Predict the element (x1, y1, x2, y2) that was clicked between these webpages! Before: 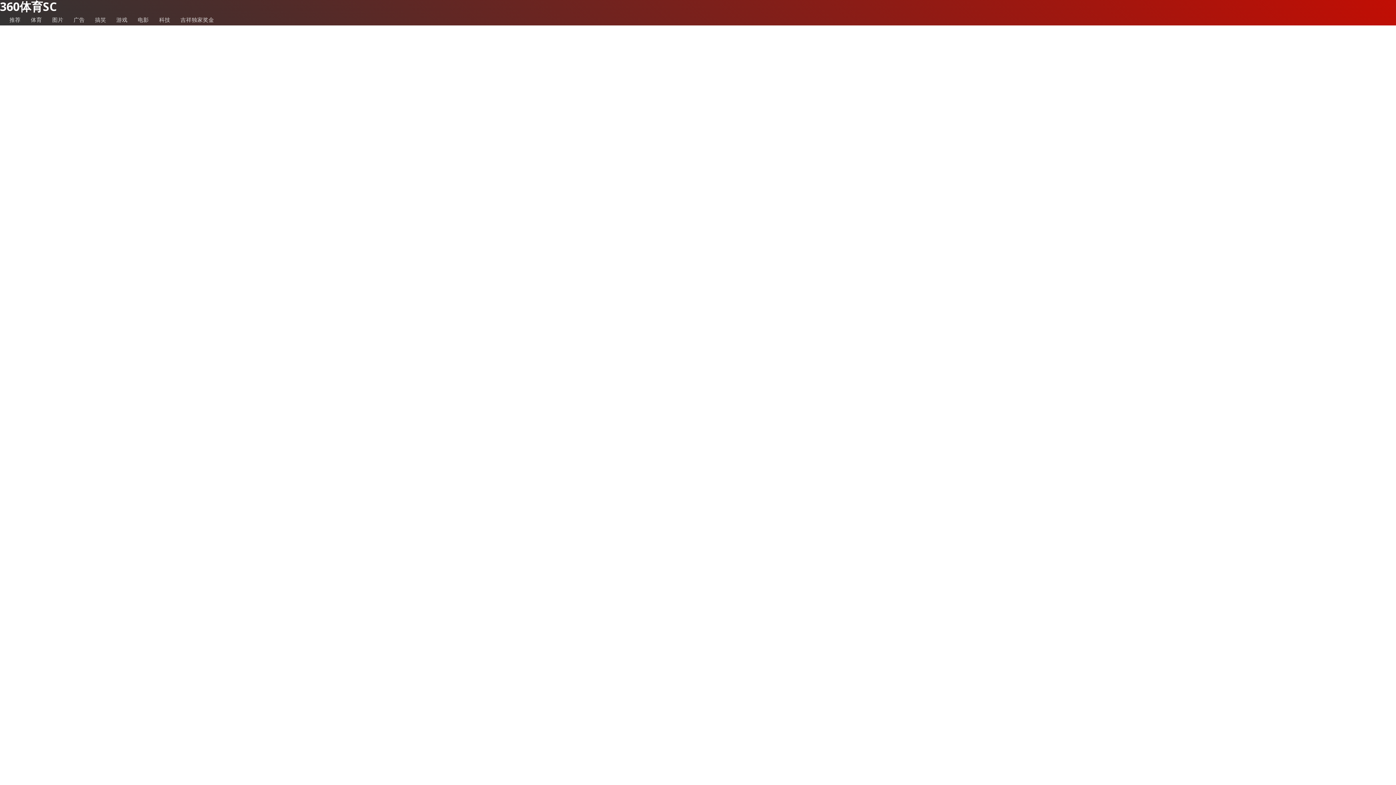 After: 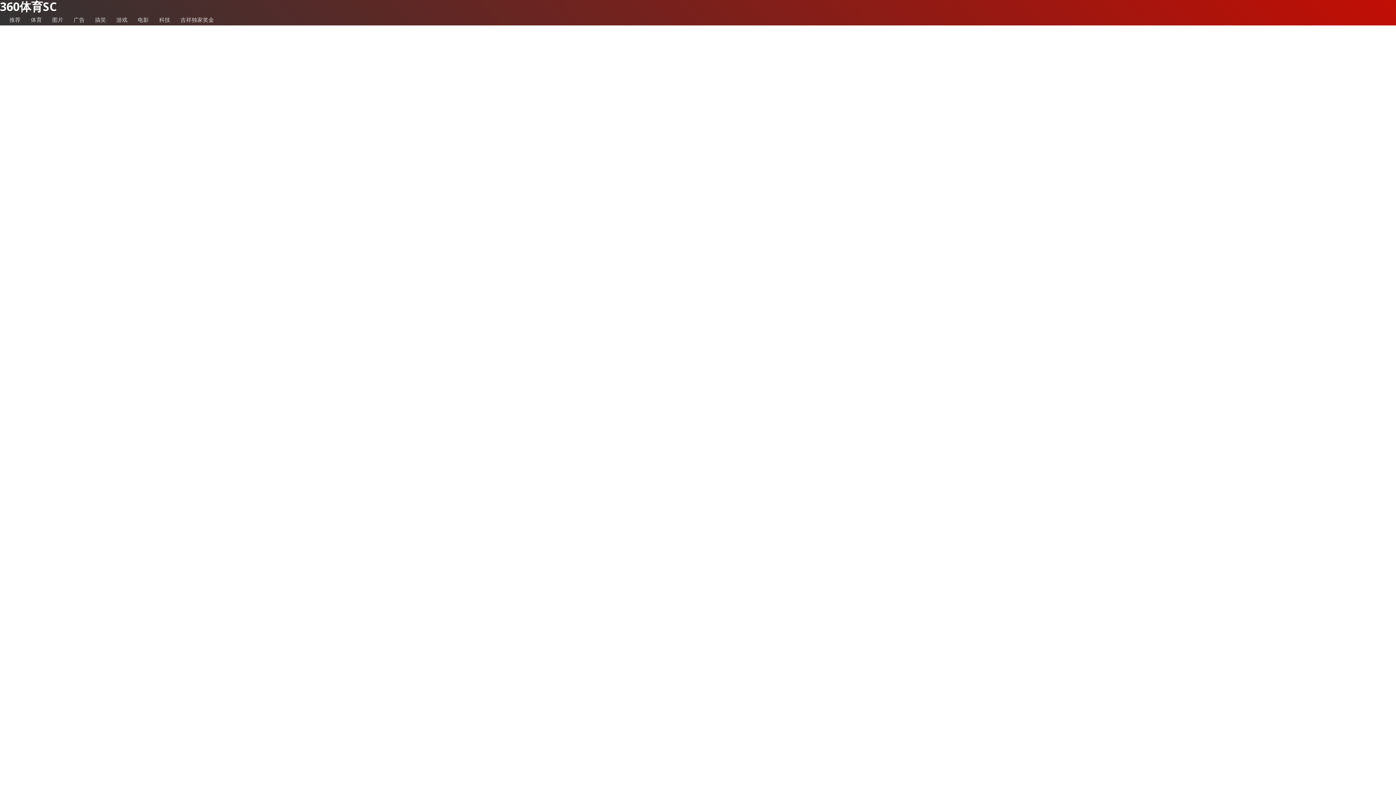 Action: label: 360体育SC bbox: (0, -1, 56, 14)